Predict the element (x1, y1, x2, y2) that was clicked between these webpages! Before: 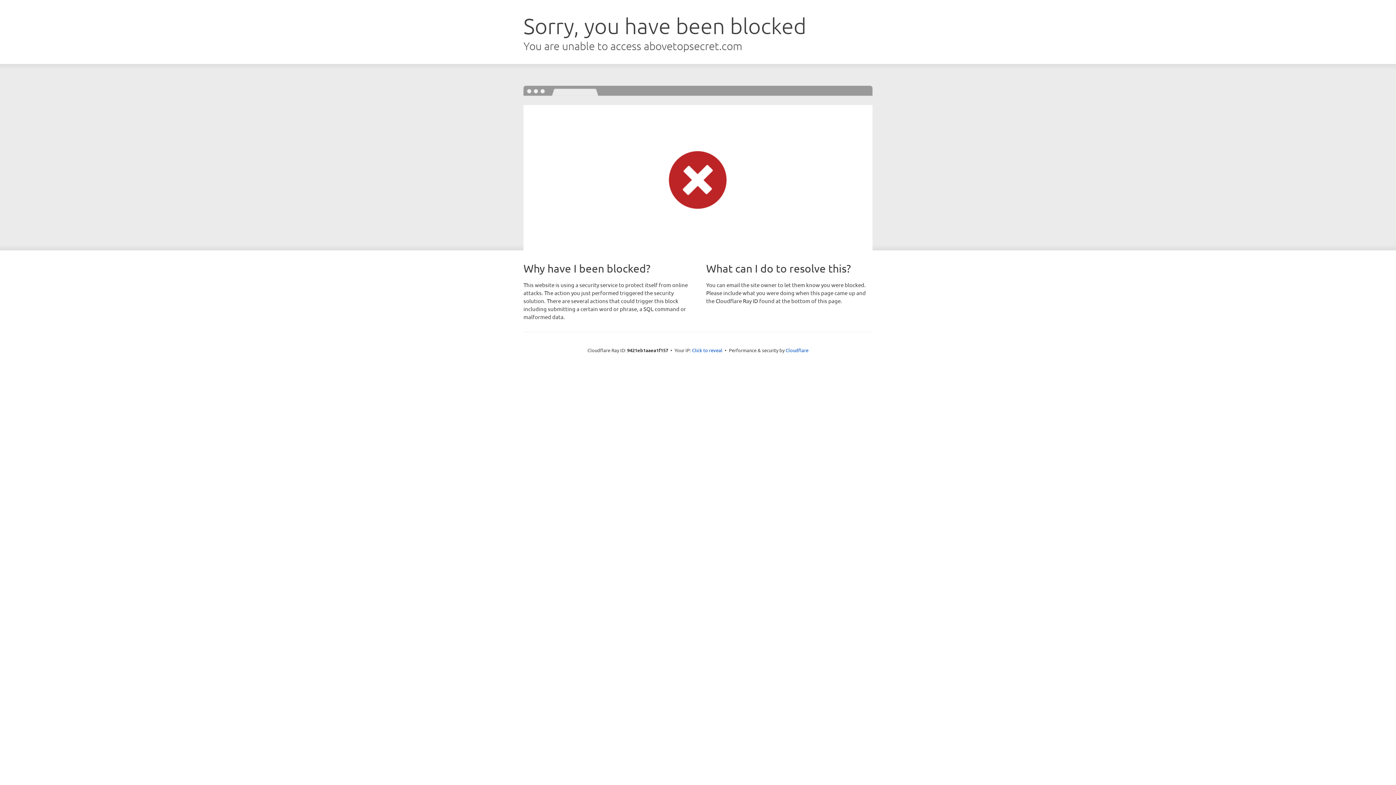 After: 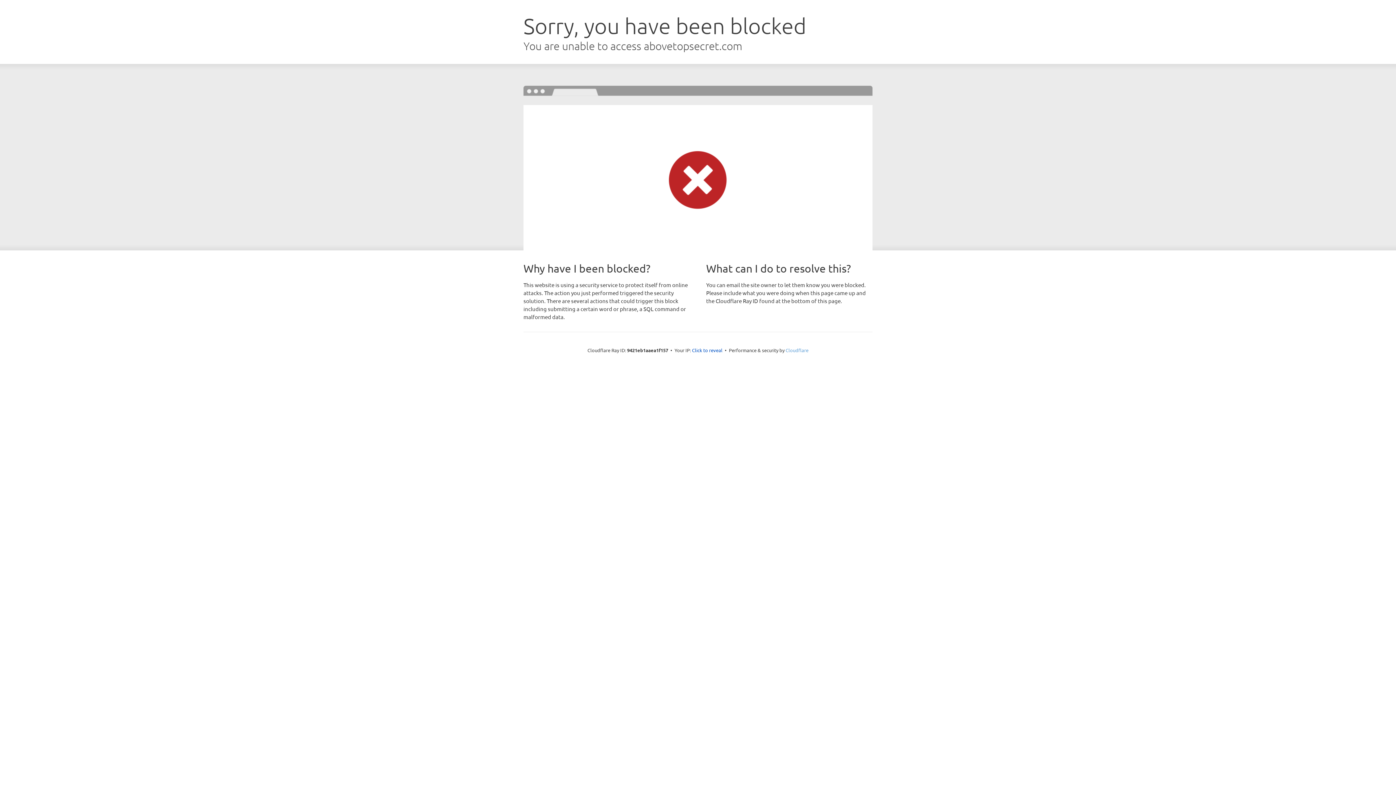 Action: bbox: (785, 347, 808, 353) label: Cloudflare